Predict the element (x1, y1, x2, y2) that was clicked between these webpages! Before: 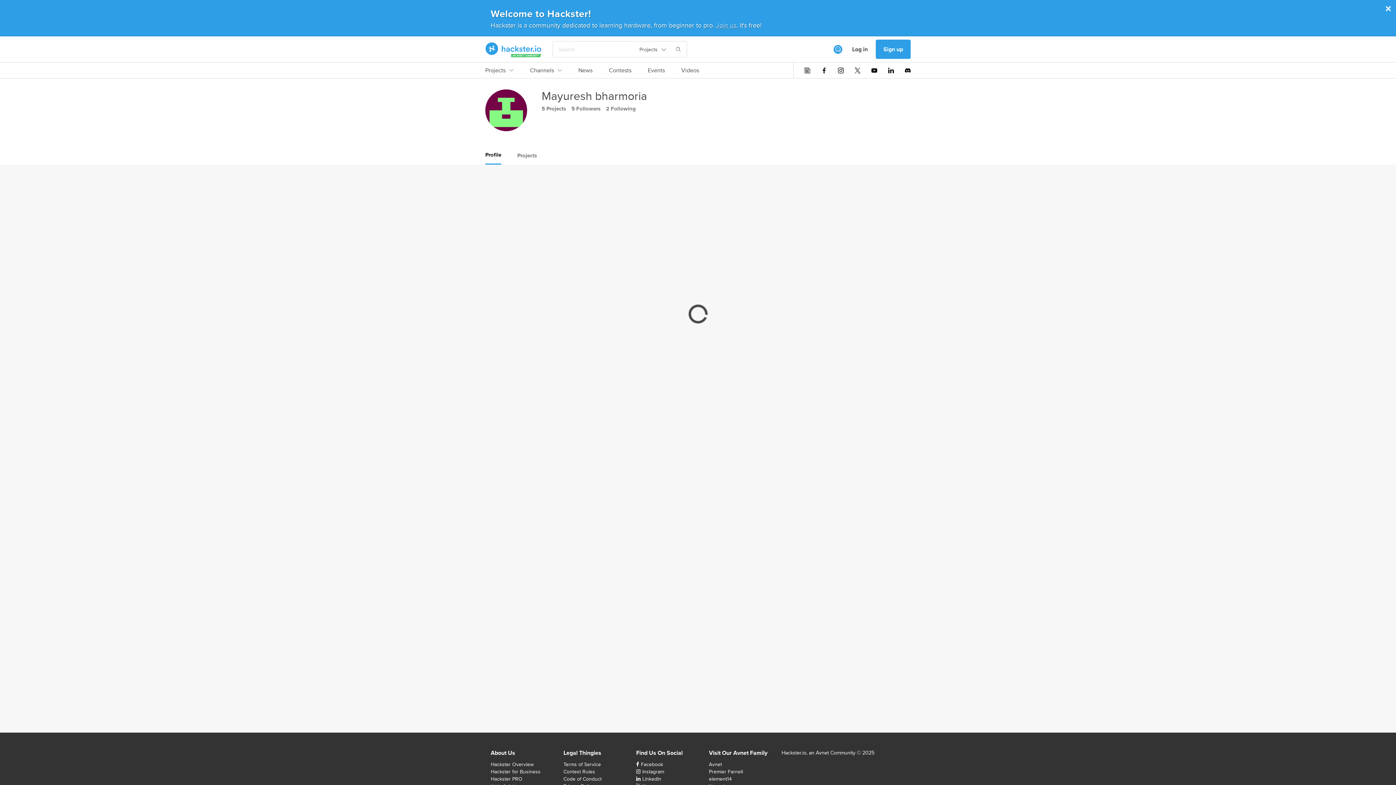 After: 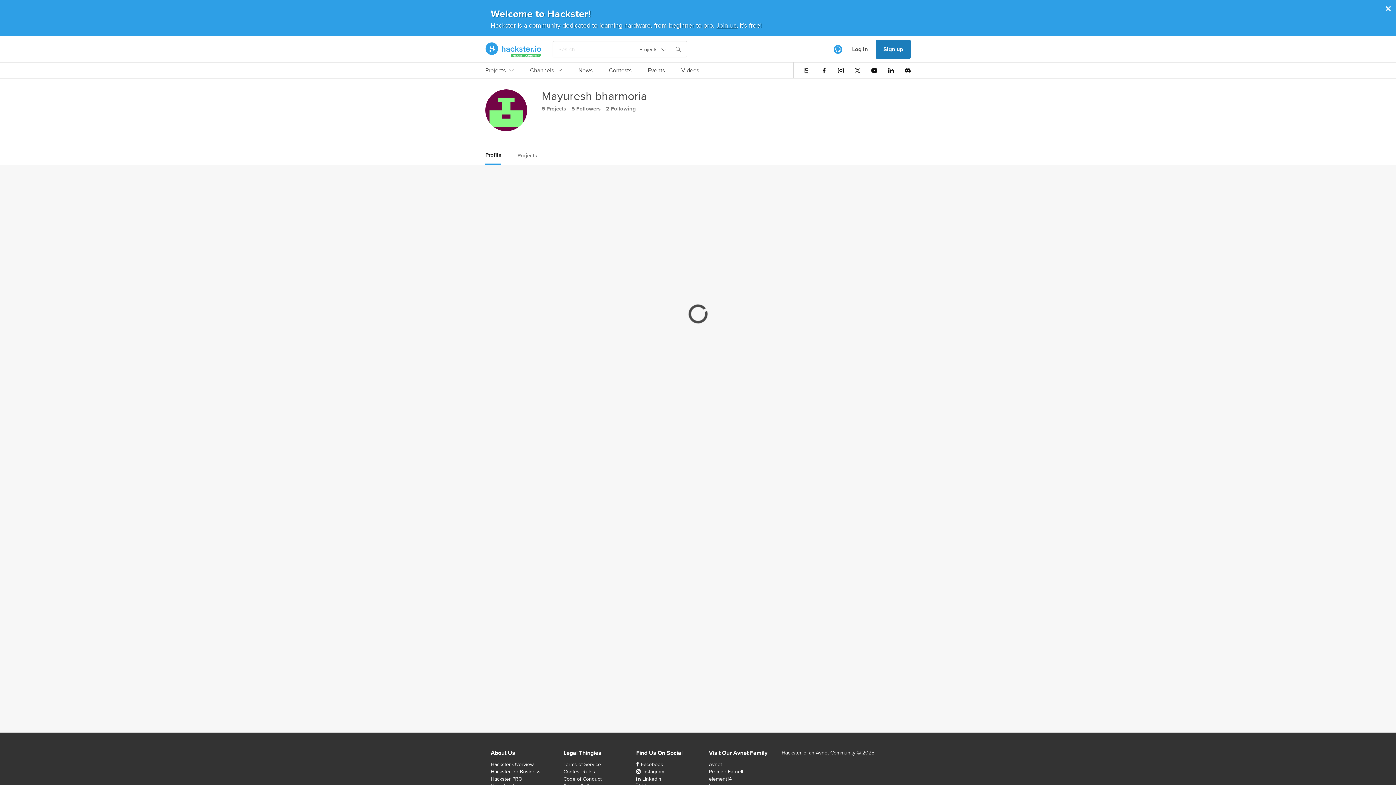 Action: label: Sign up bbox: (876, 39, 910, 58)